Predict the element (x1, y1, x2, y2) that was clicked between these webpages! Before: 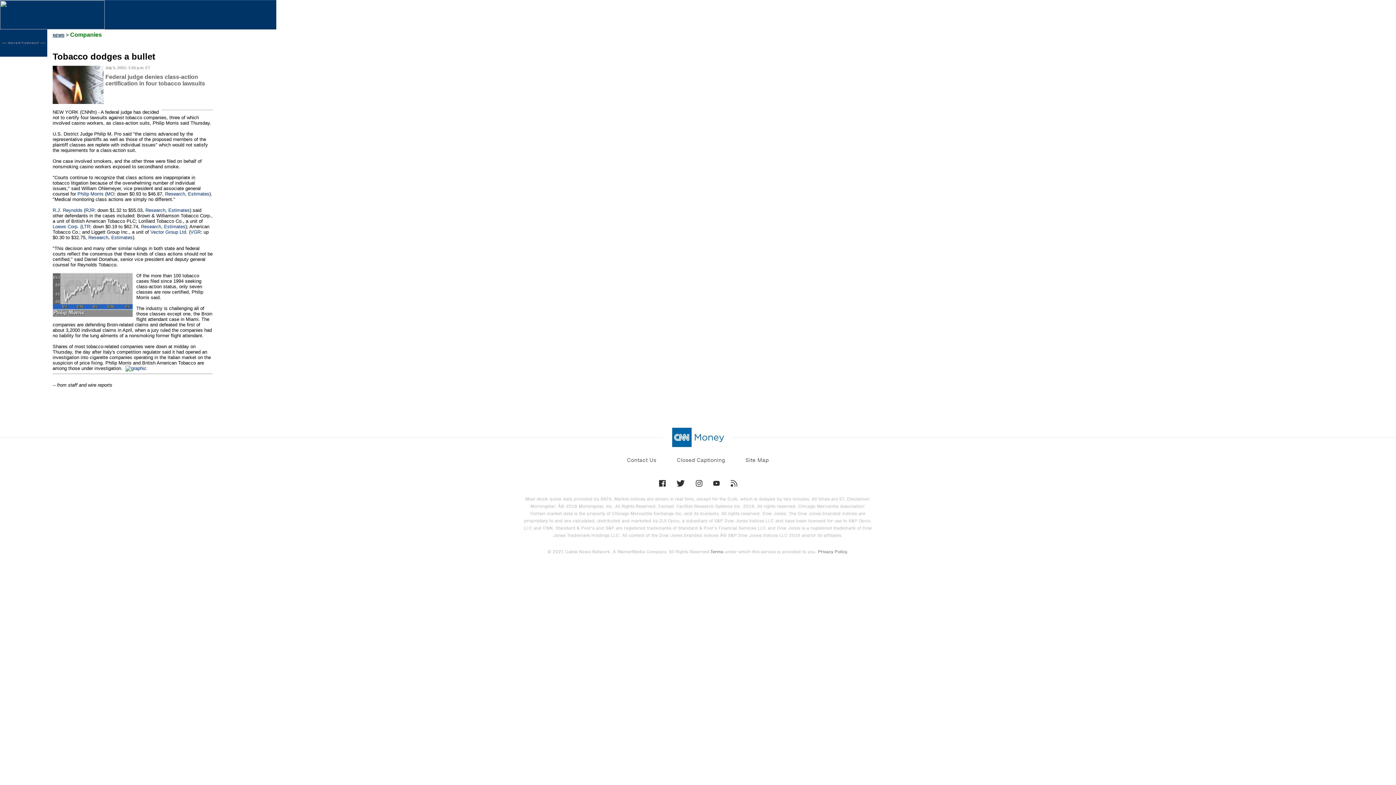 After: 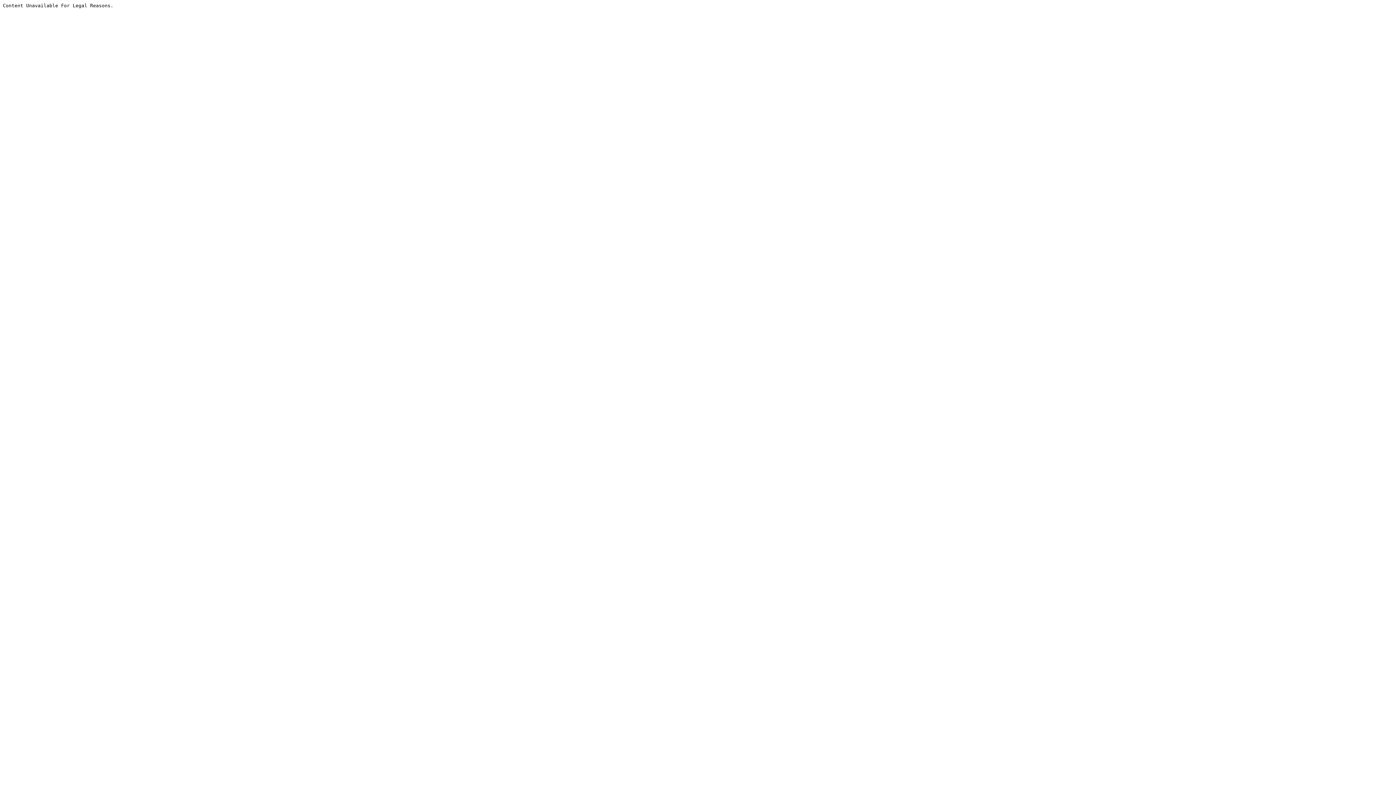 Action: bbox: (672, 428, 723, 447)